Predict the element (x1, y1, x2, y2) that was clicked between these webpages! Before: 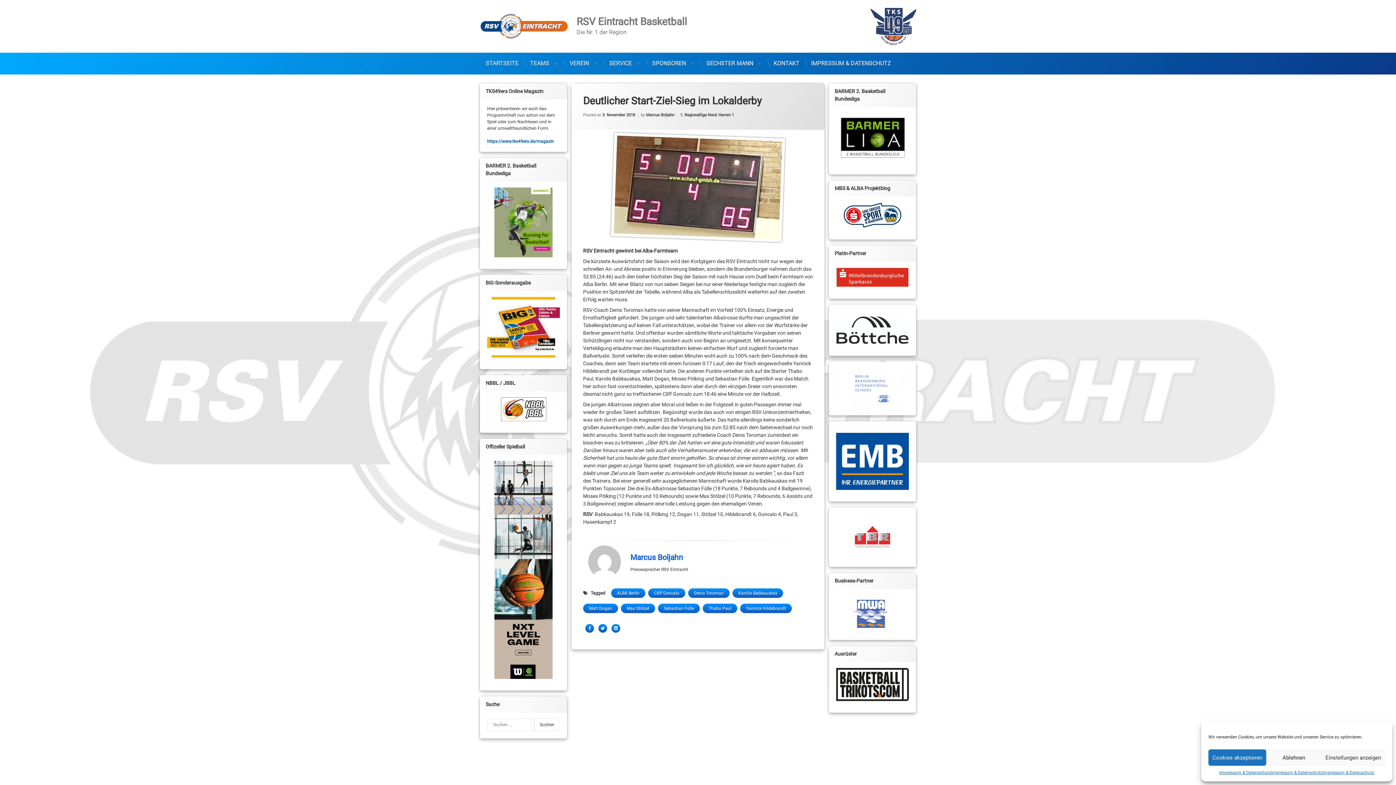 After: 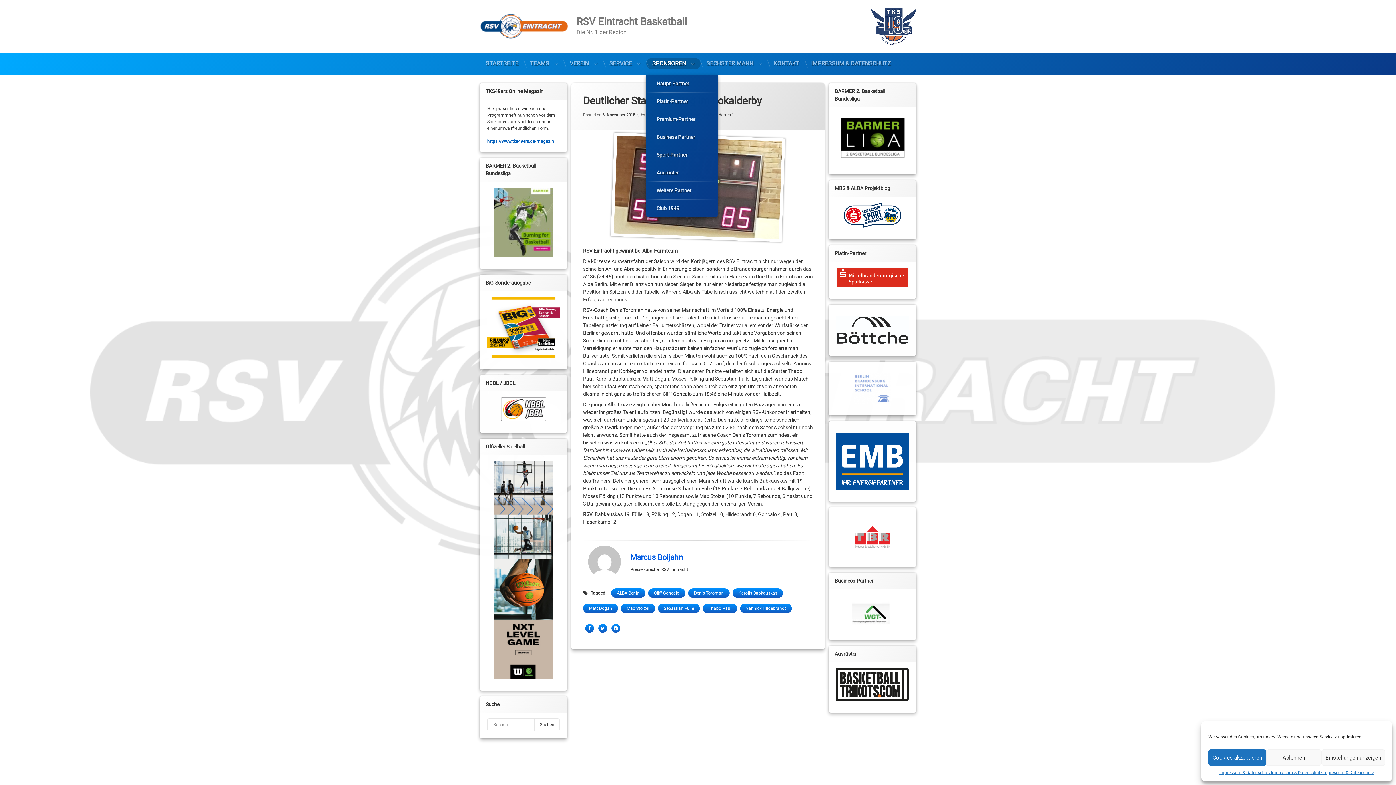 Action: bbox: (646, 57, 700, 69) label: SPONSOREN